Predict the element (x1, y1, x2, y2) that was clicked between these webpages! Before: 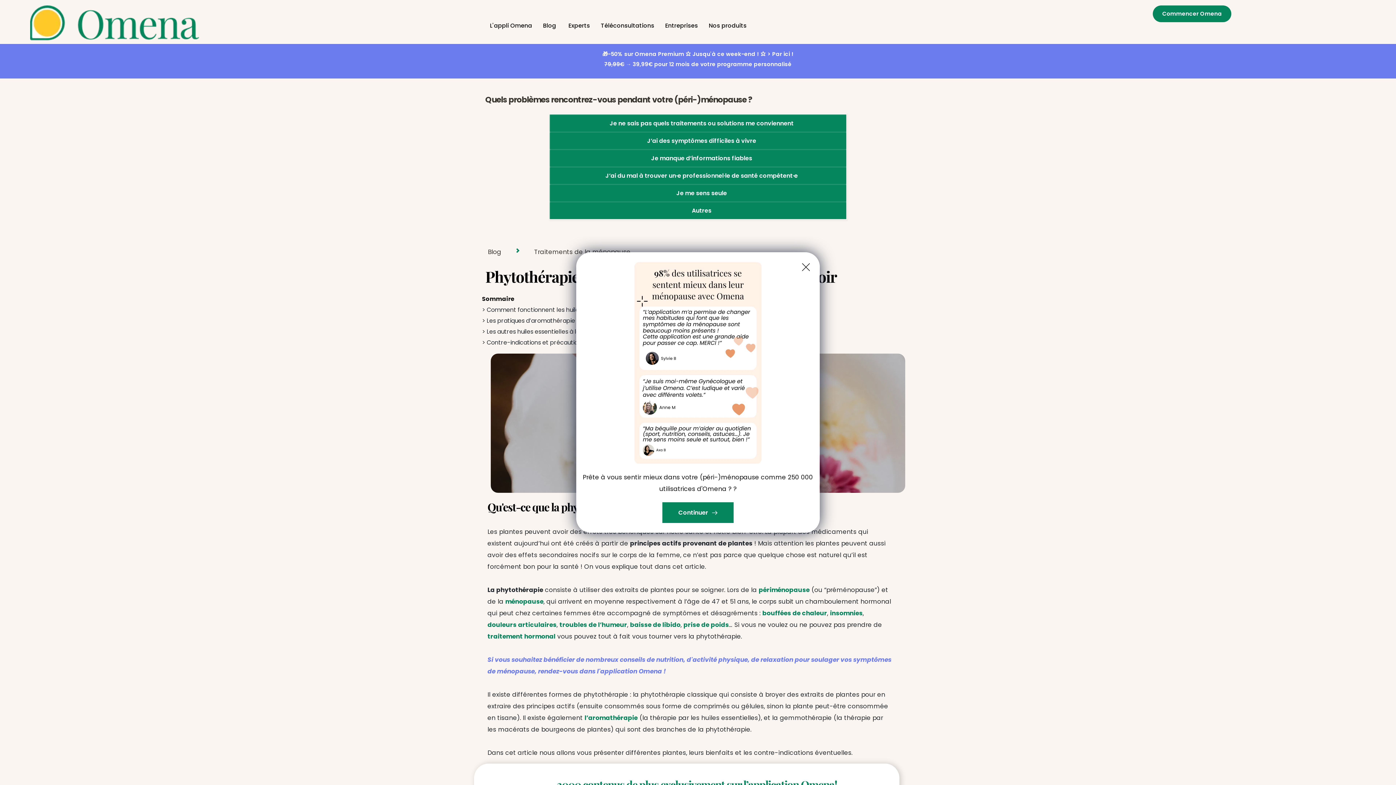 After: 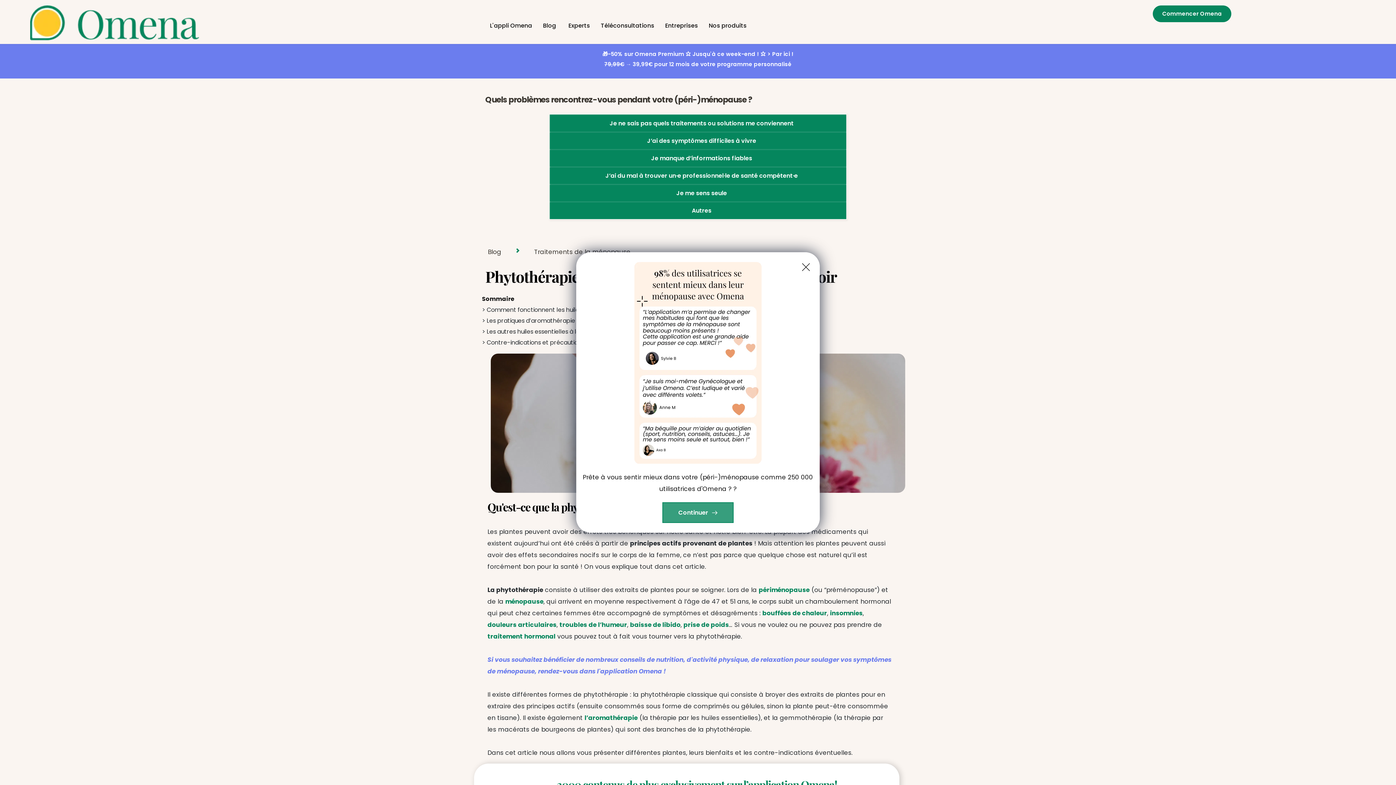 Action: bbox: (662, 502, 733, 523) label: Continuer